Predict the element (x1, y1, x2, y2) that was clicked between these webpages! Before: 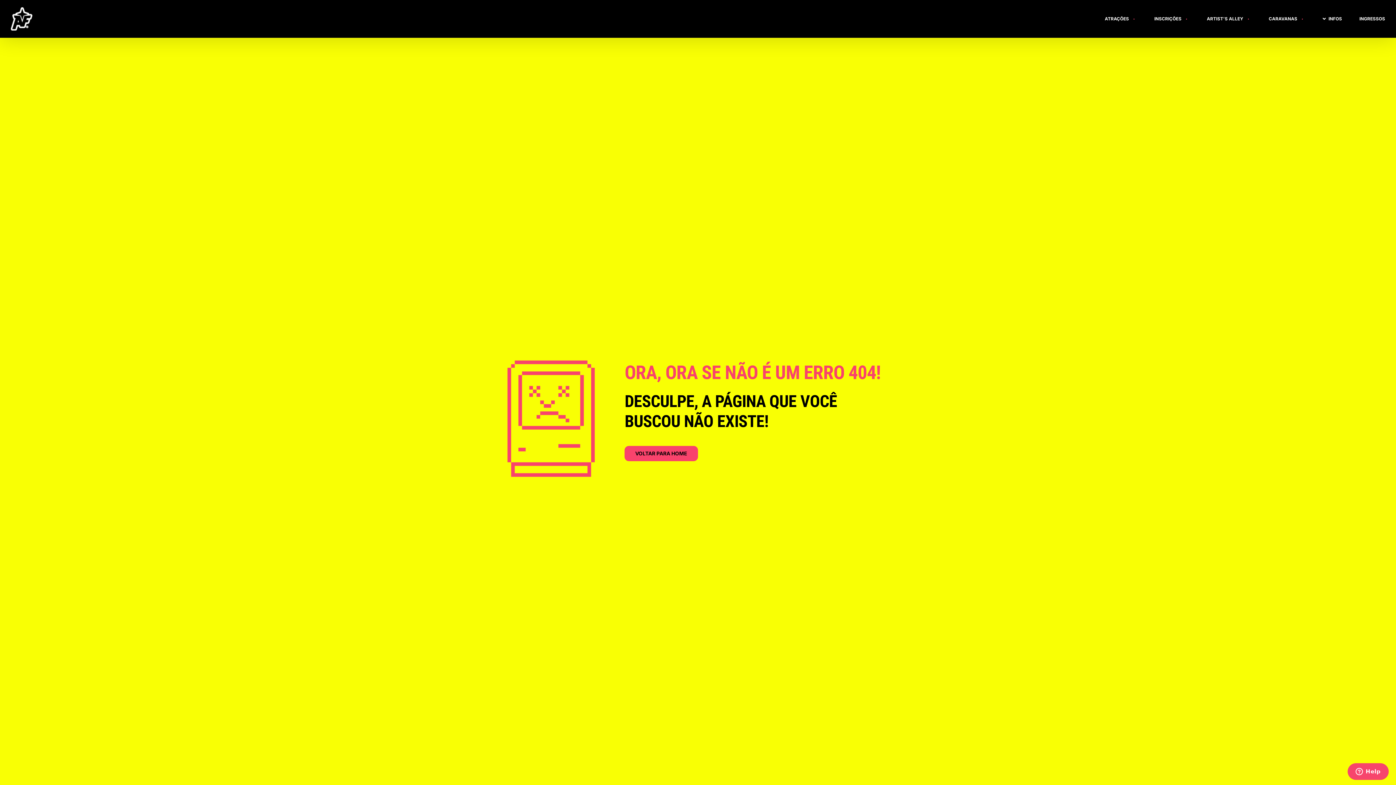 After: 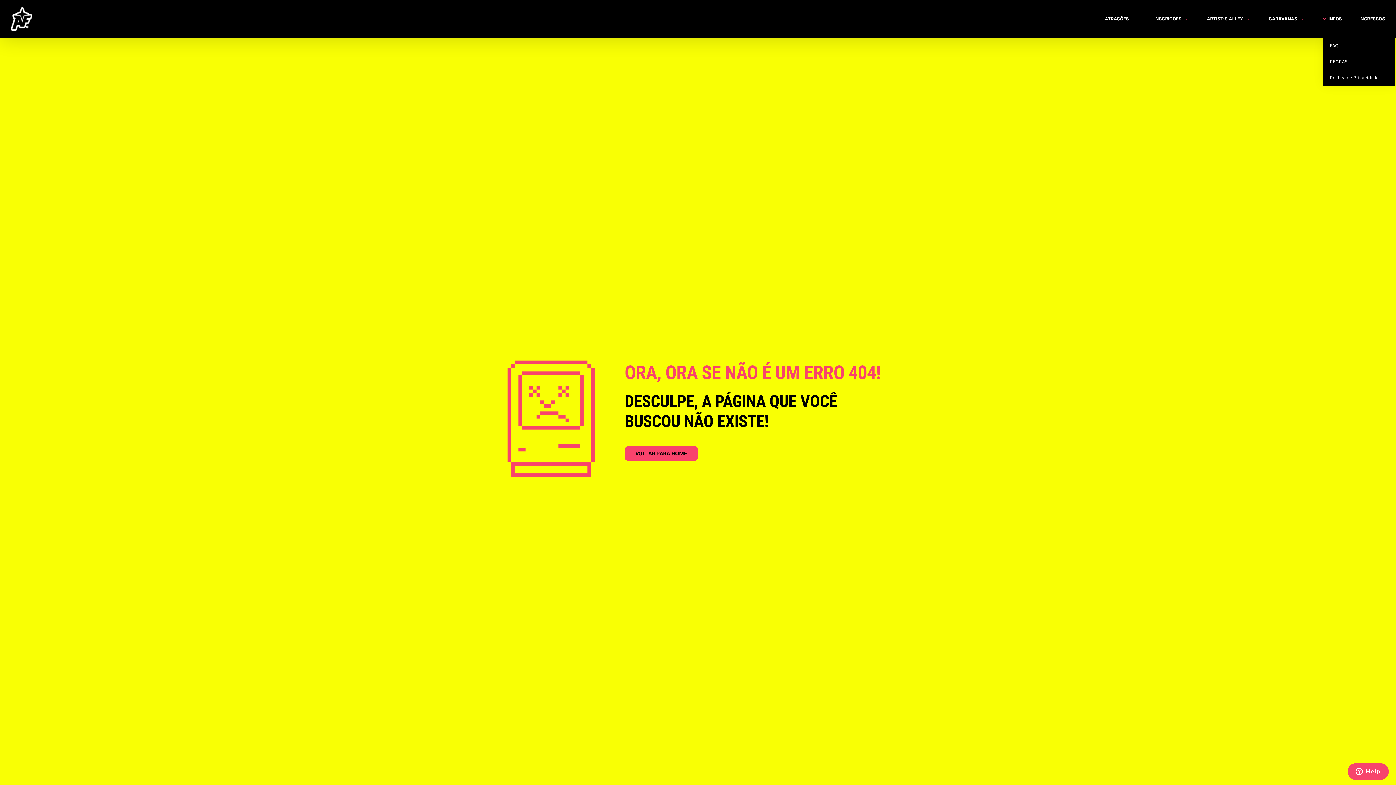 Action: label: INFOS bbox: (1323, 0, 1342, 37)